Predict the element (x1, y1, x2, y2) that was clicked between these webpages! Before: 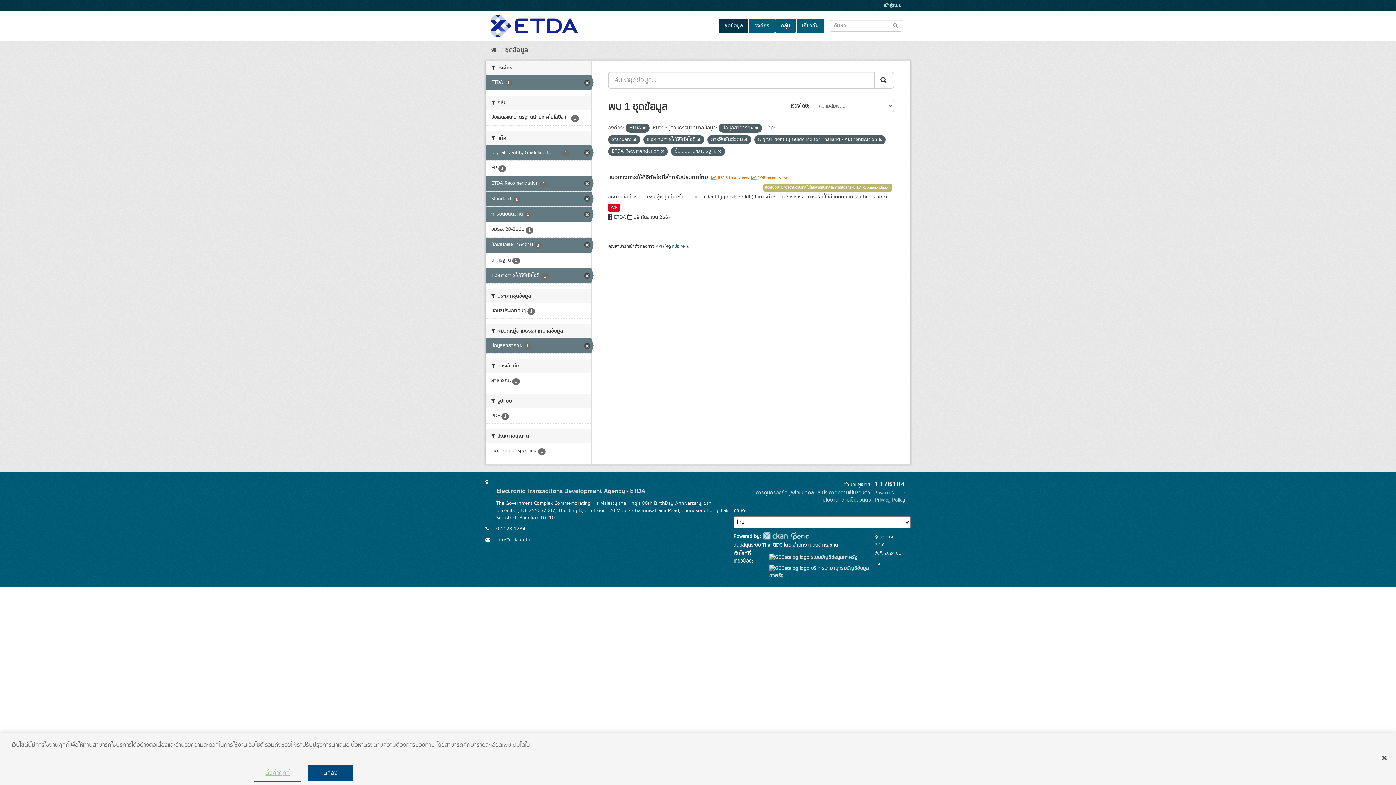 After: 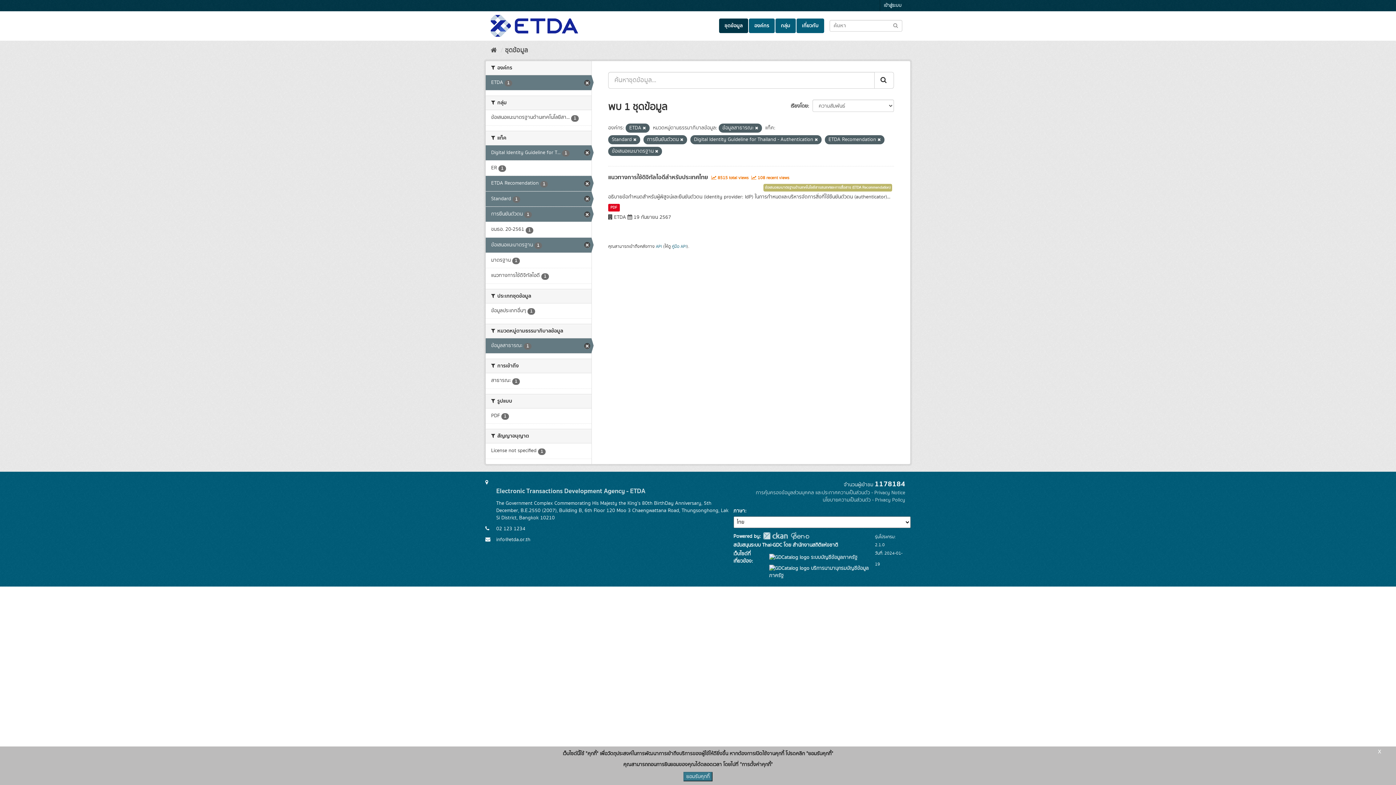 Action: bbox: (697, 137, 700, 142)